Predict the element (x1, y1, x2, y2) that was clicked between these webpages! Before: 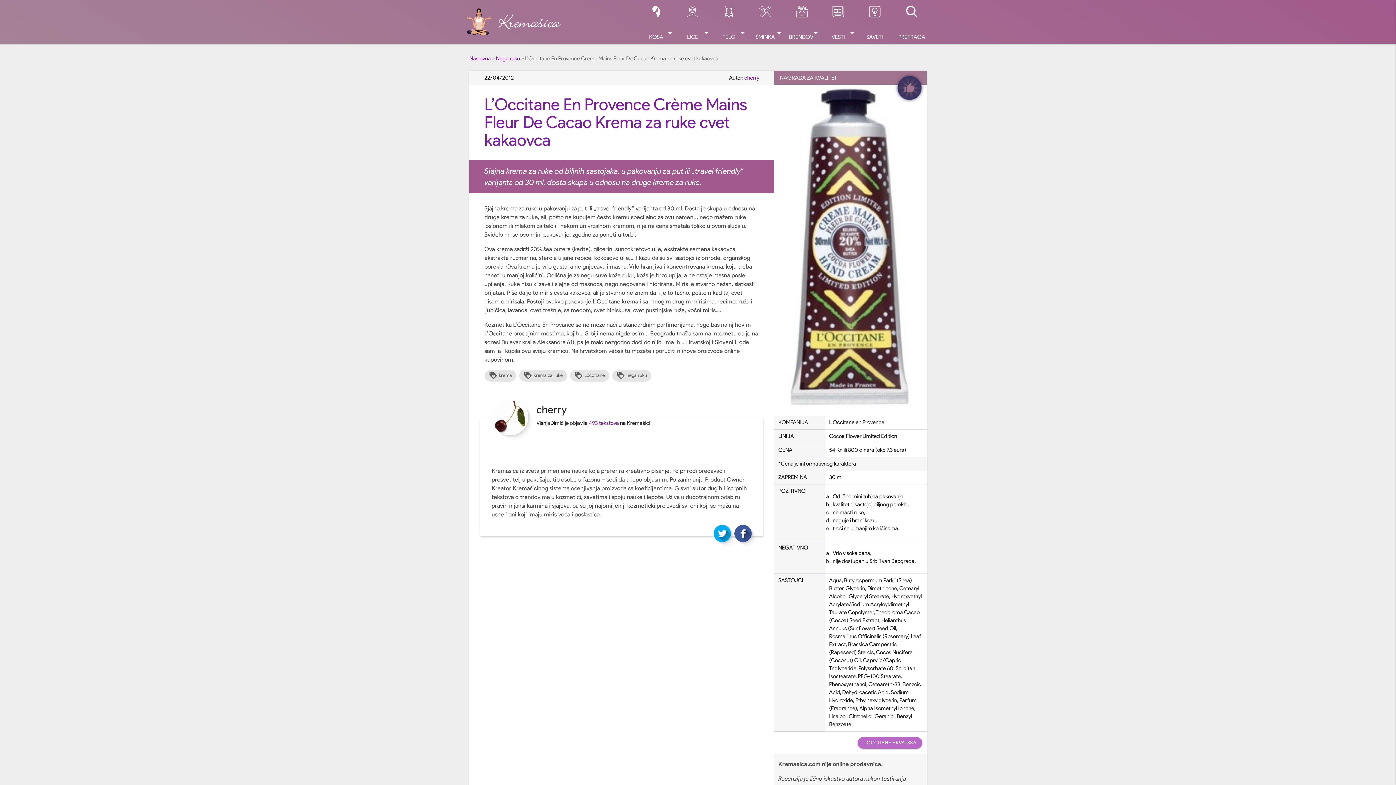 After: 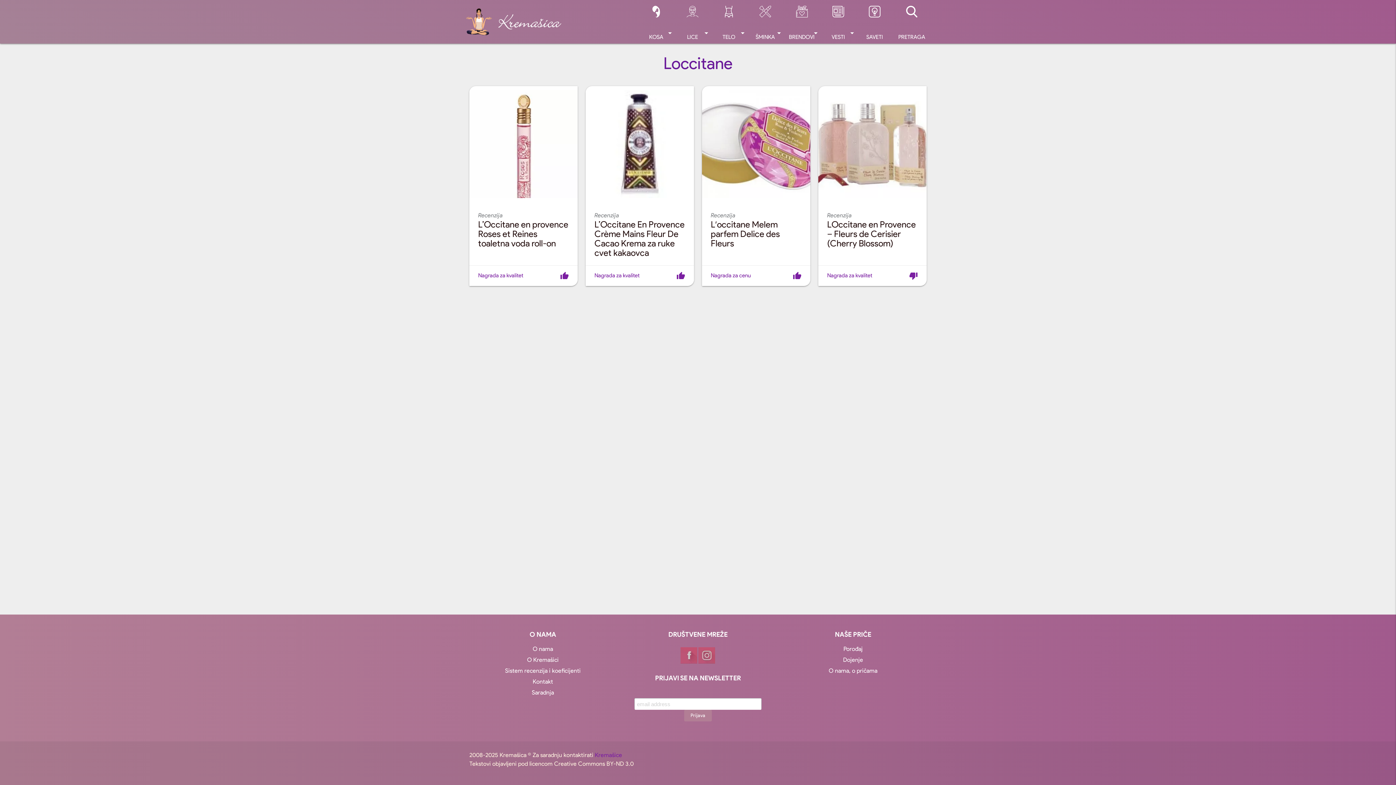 Action: bbox: (570, 370, 609, 381) label: loyalty
Loccitane